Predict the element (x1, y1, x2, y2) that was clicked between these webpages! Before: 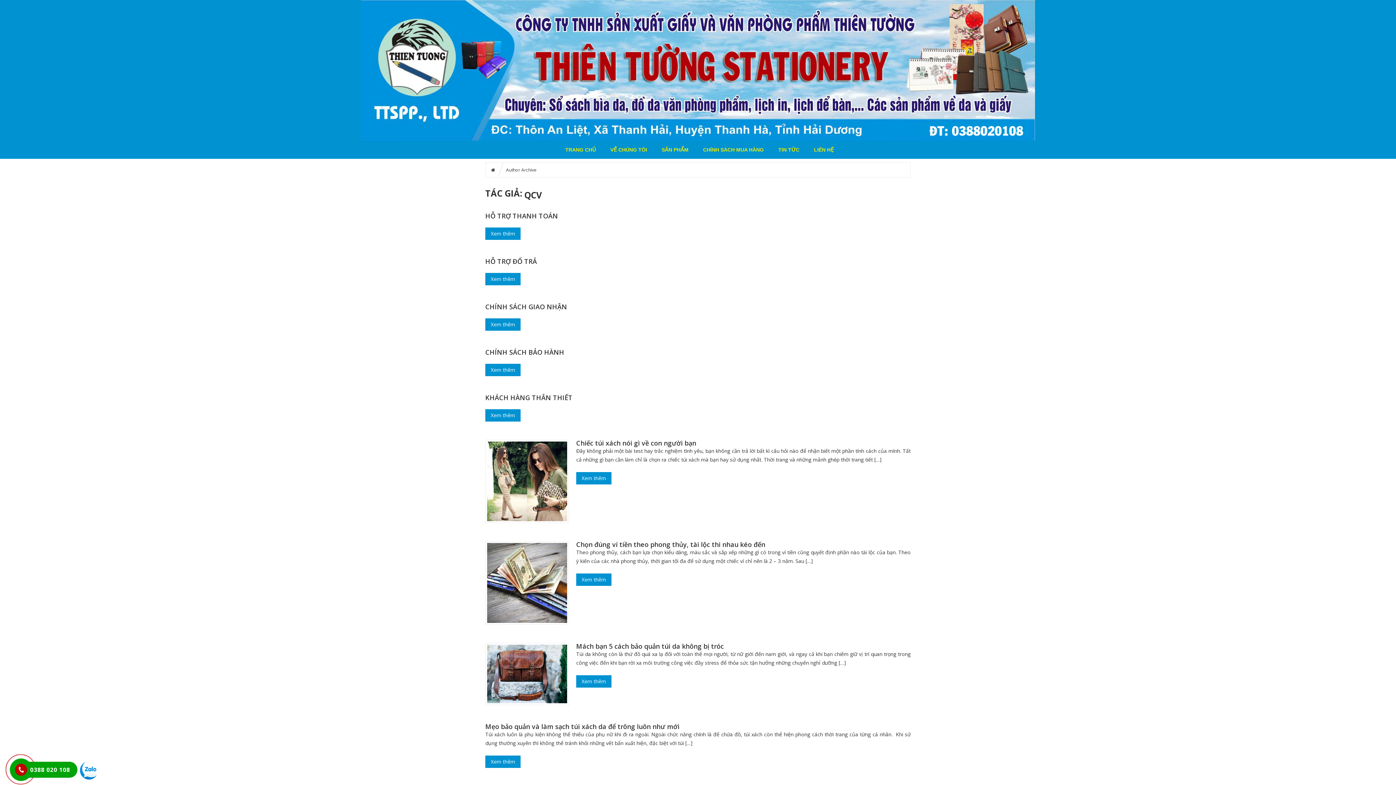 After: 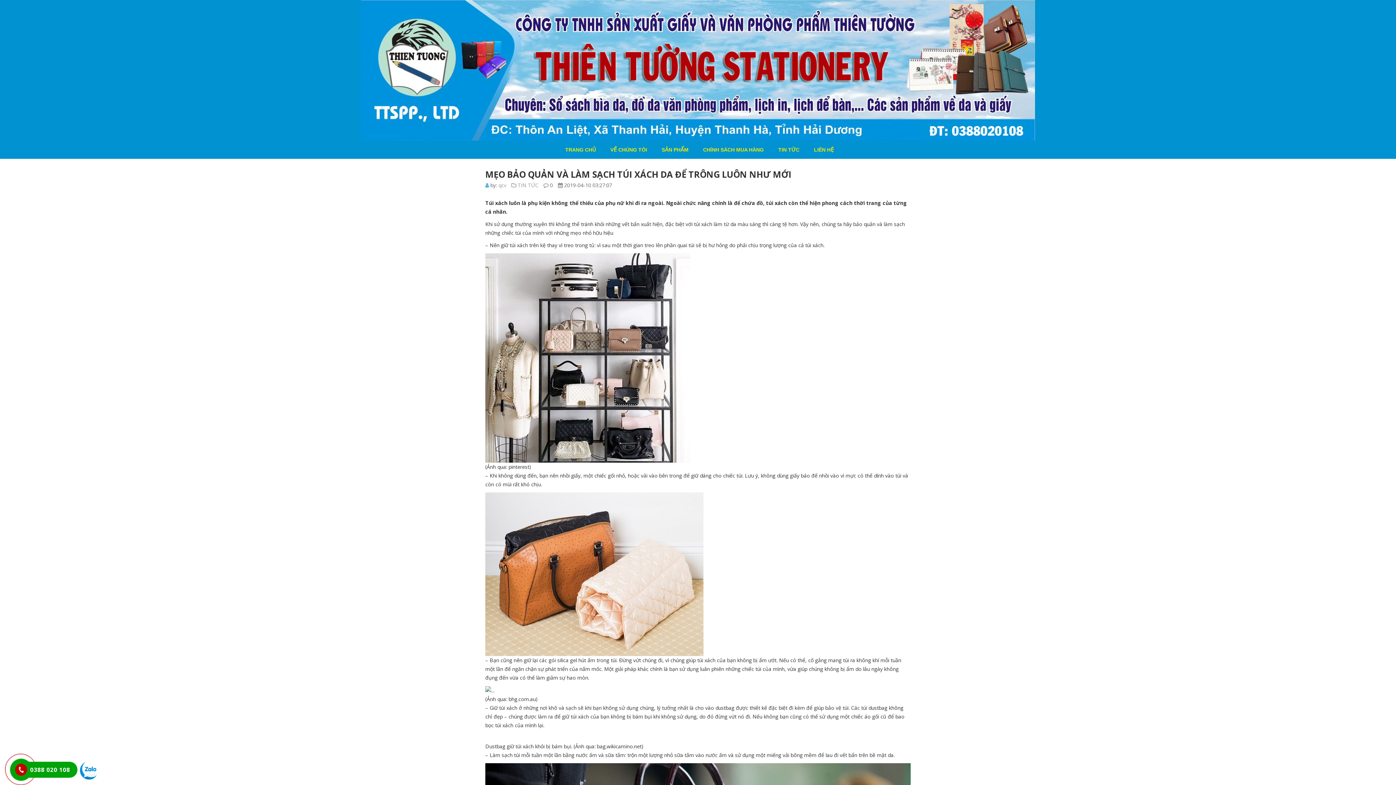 Action: label: Xem thêm bbox: (485, 755, 520, 768)